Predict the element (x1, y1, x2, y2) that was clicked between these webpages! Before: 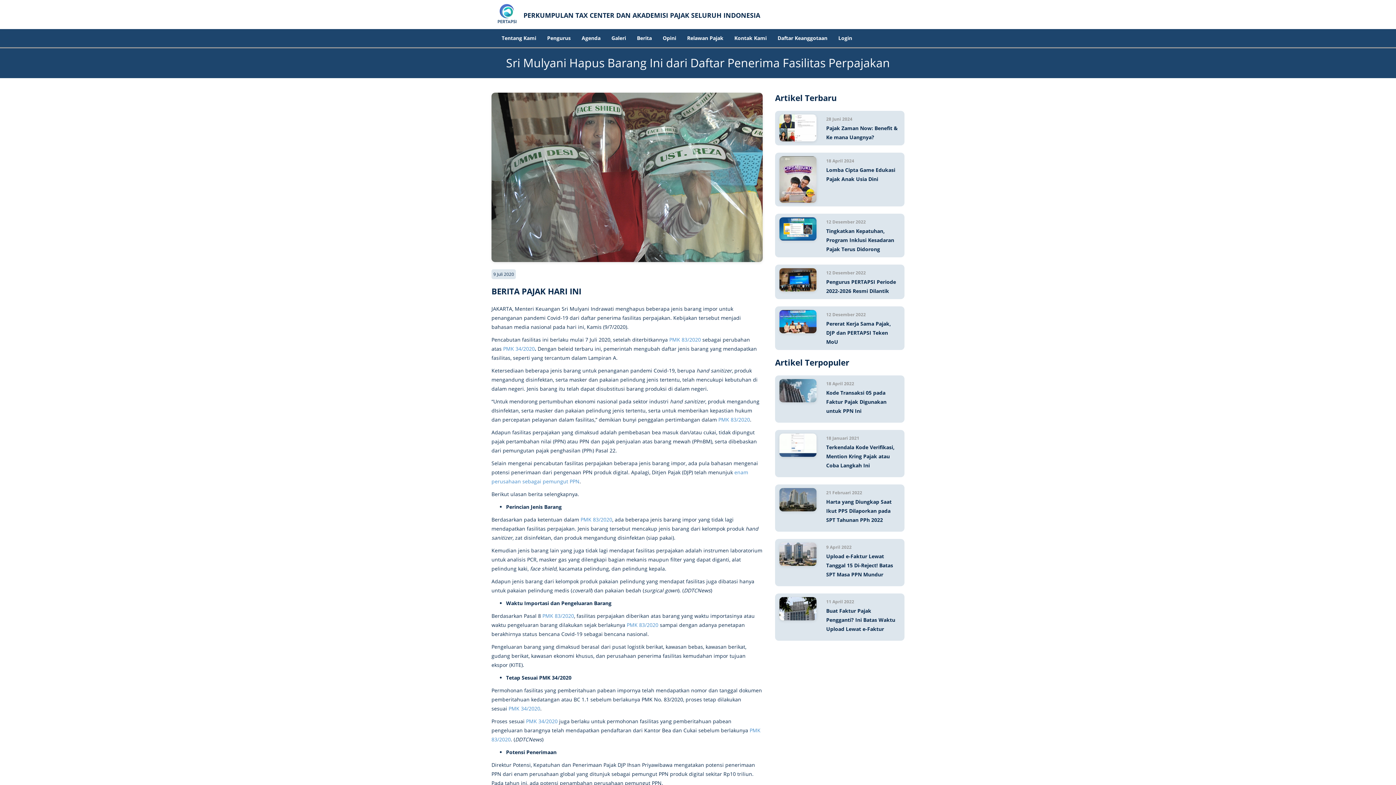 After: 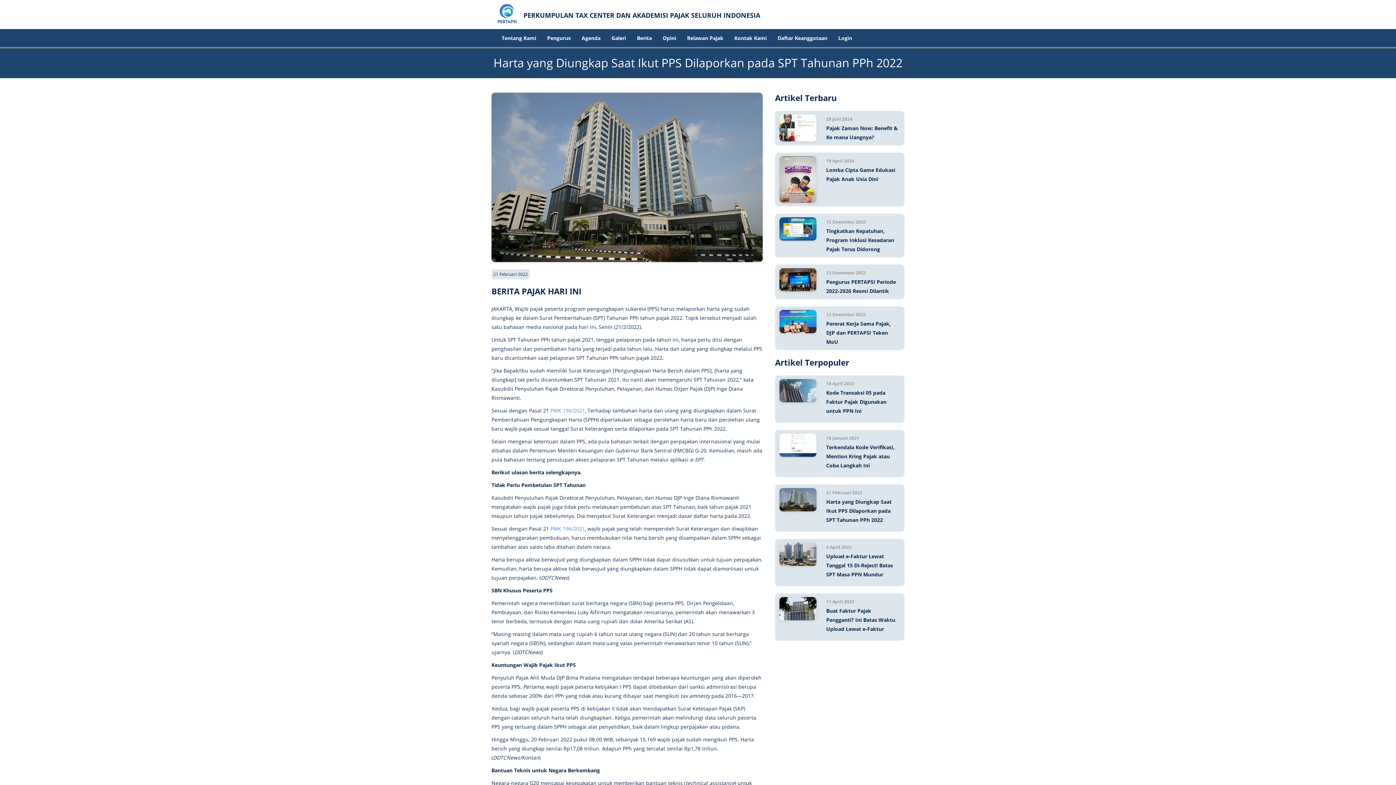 Action: bbox: (775, 484, 904, 532) label: 21 Februari 2022
Harta yang Diungkap Saat Ikut PPS Dilaporkan pada SPT Tahunan PPh 2022